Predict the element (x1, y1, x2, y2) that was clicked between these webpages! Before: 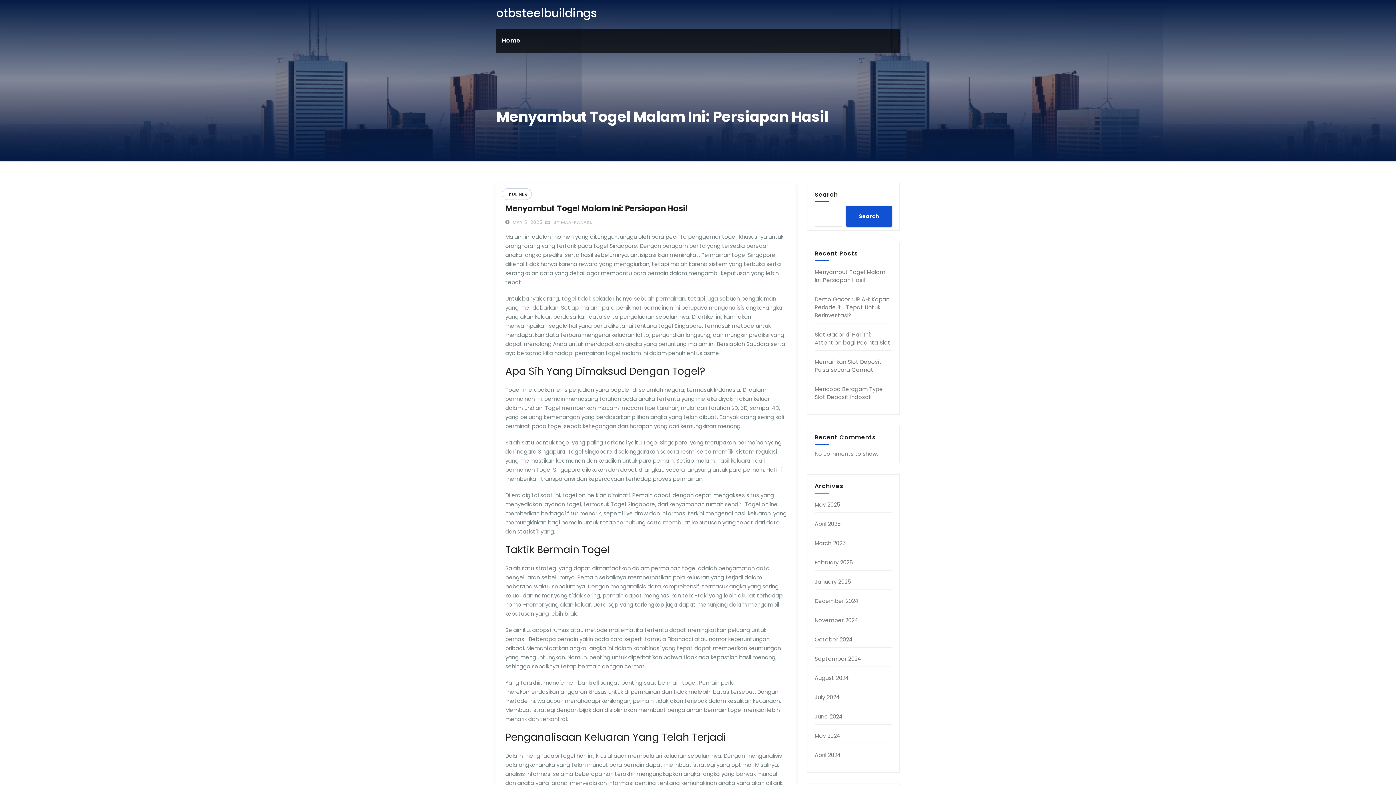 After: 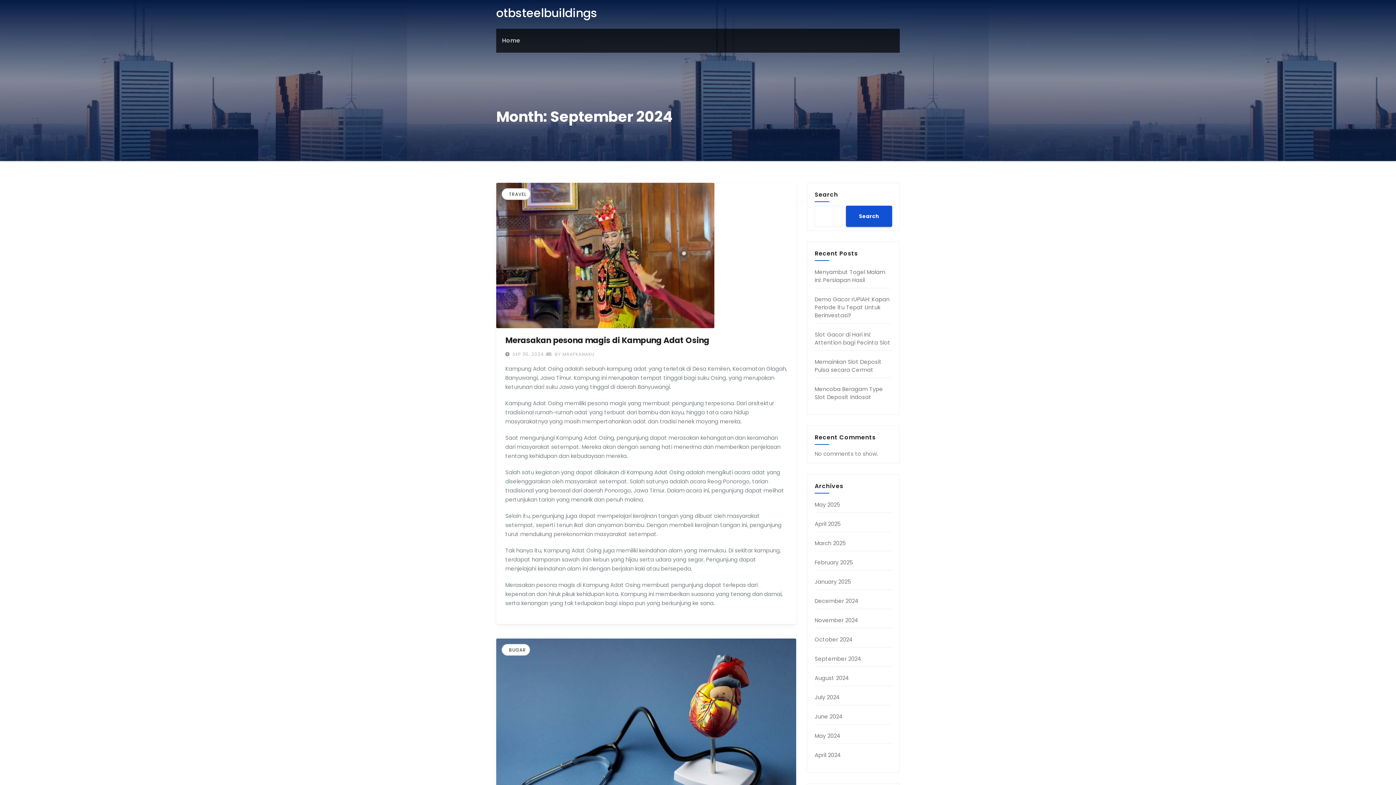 Action: bbox: (814, 655, 861, 662) label: September 2024